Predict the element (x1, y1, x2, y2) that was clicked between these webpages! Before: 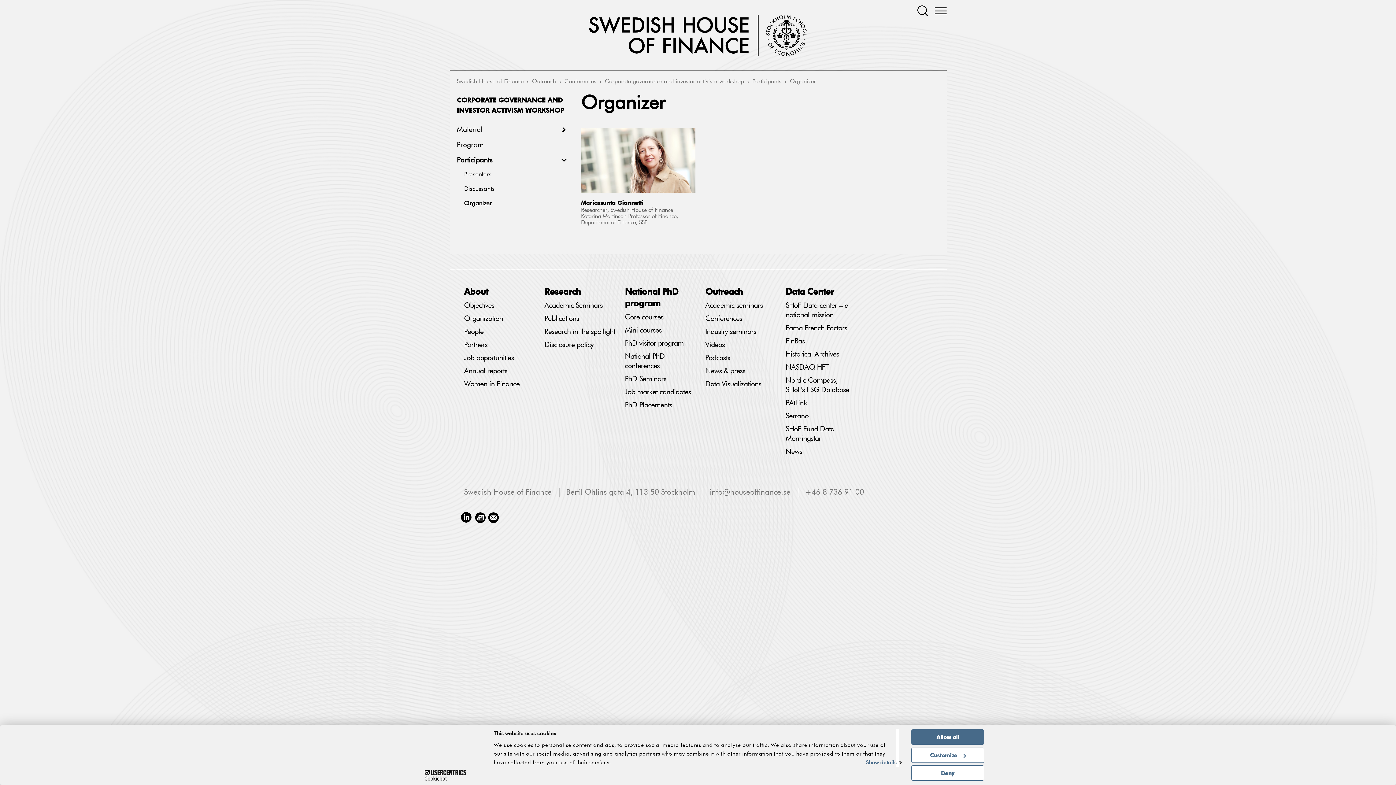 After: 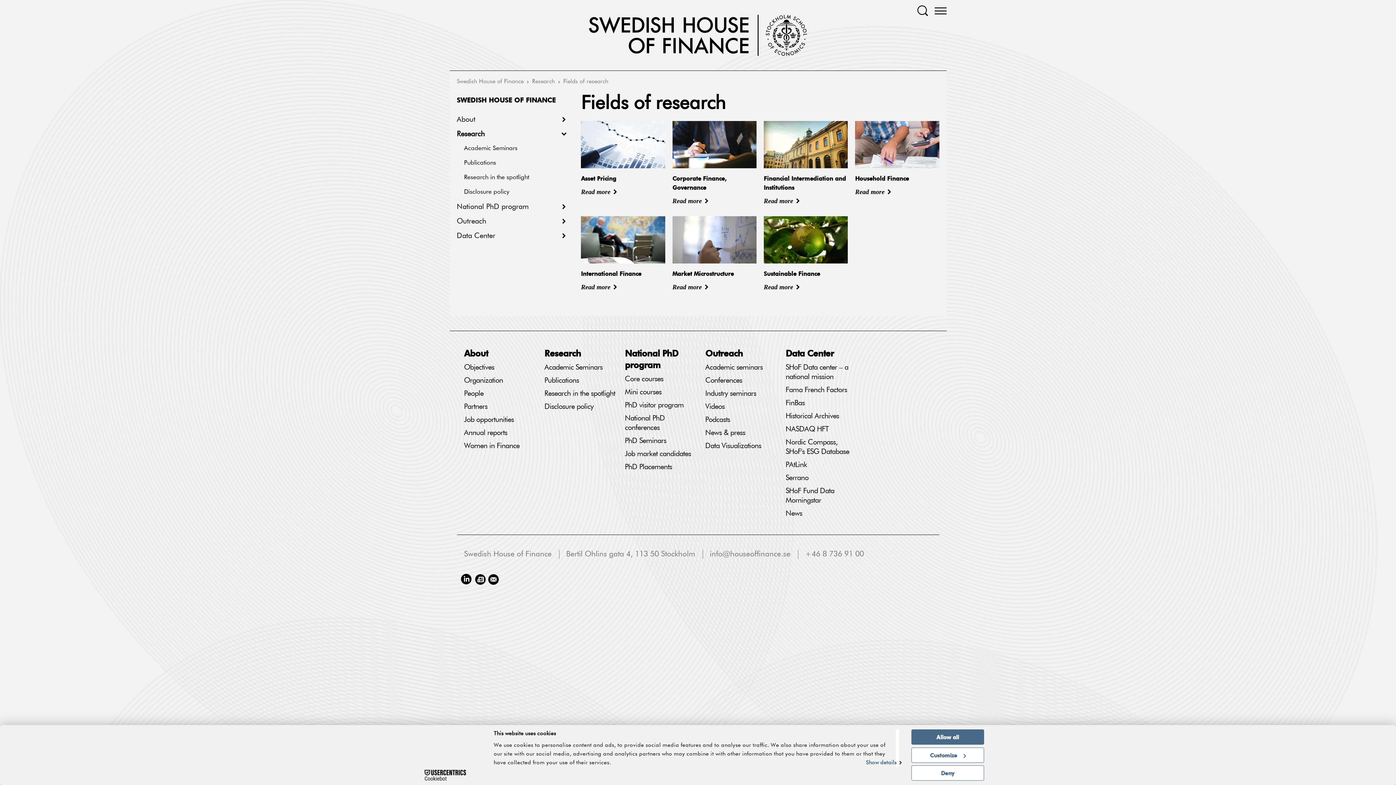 Action: label: Research bbox: (544, 285, 581, 297)